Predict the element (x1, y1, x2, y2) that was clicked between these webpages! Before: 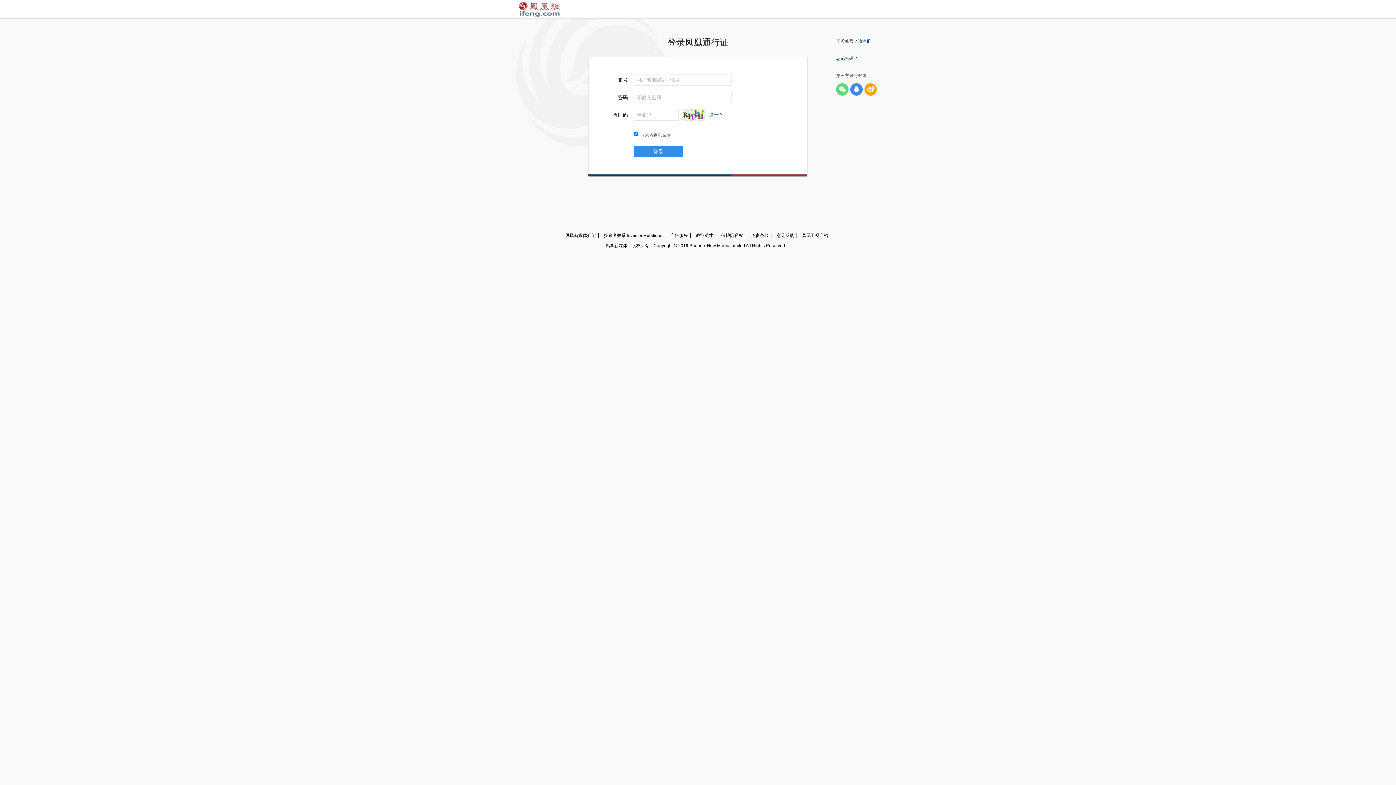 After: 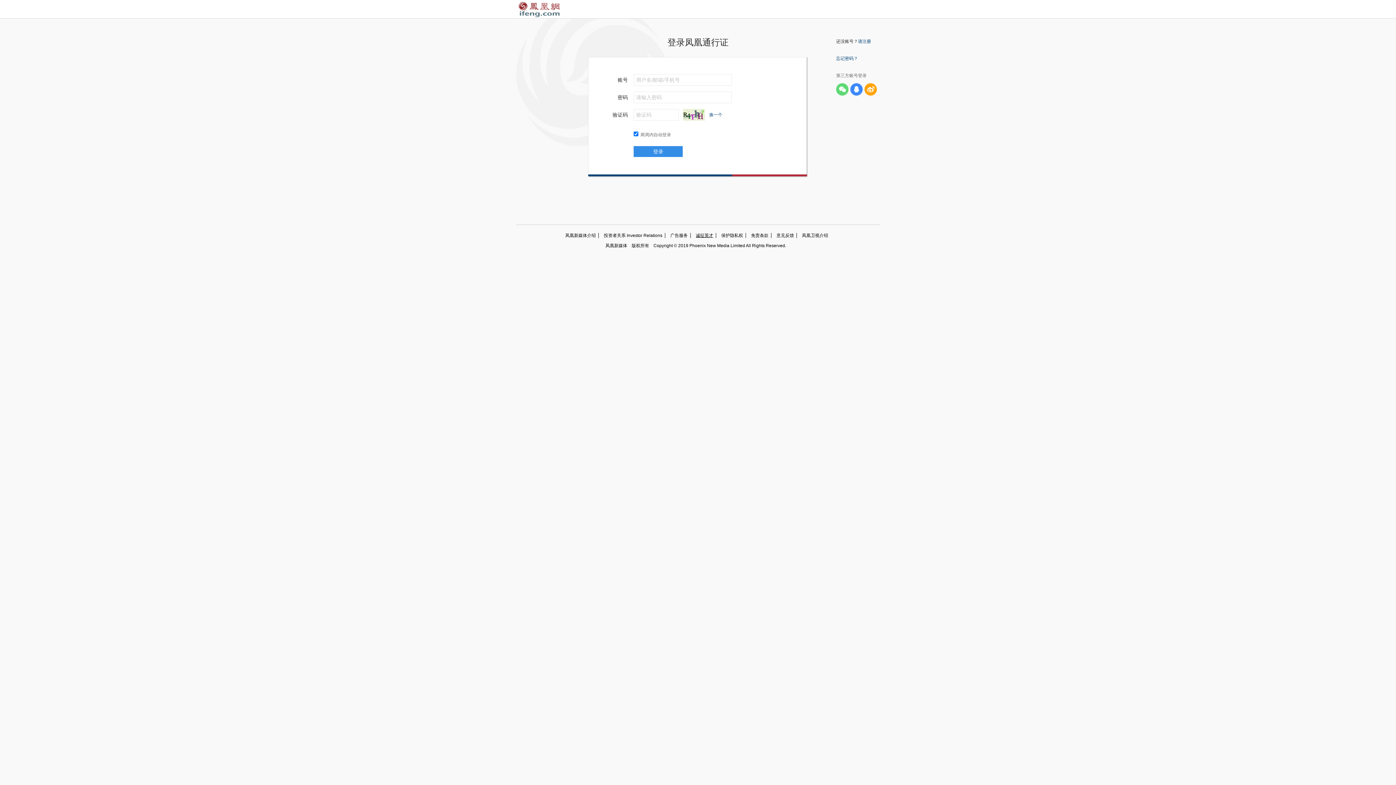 Action: label: 诚征英才 bbox: (690, 233, 716, 238)